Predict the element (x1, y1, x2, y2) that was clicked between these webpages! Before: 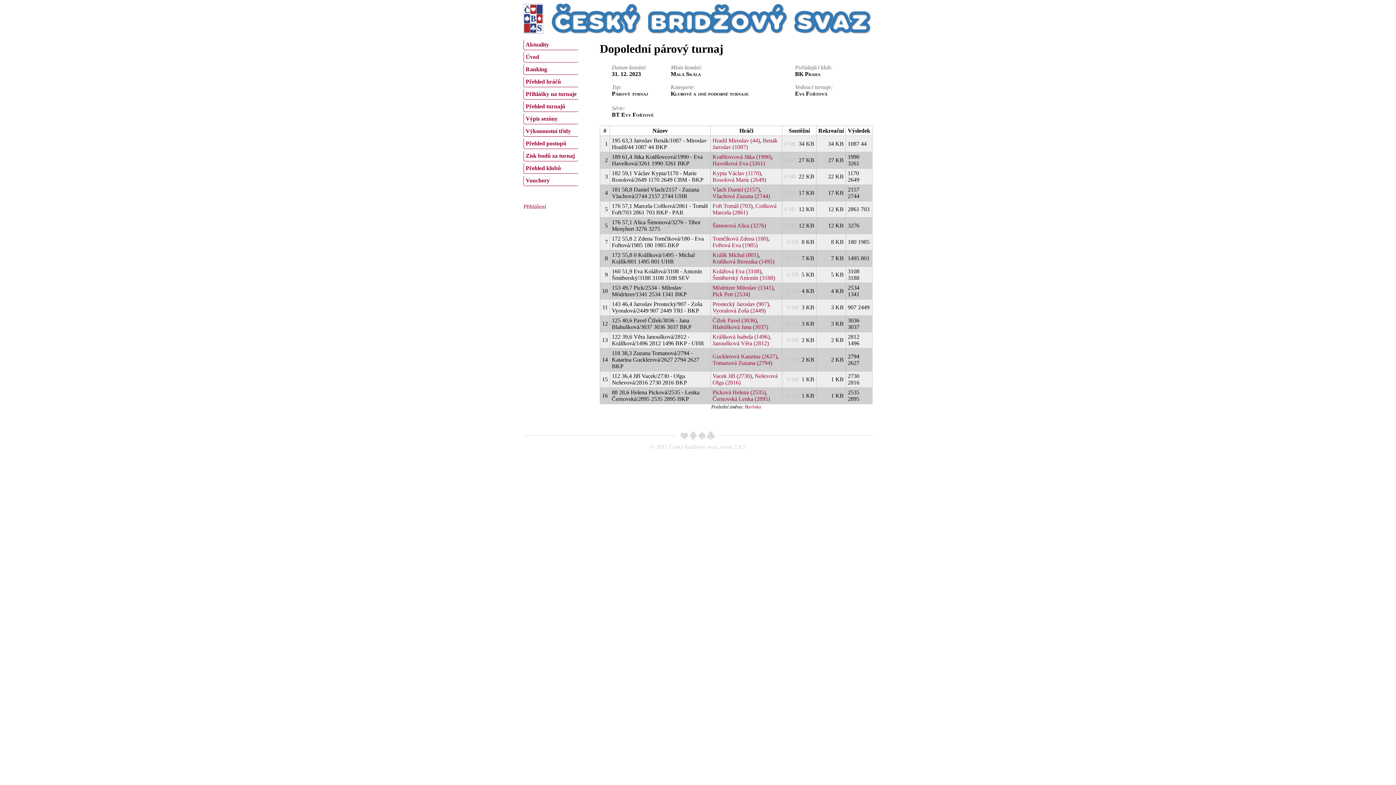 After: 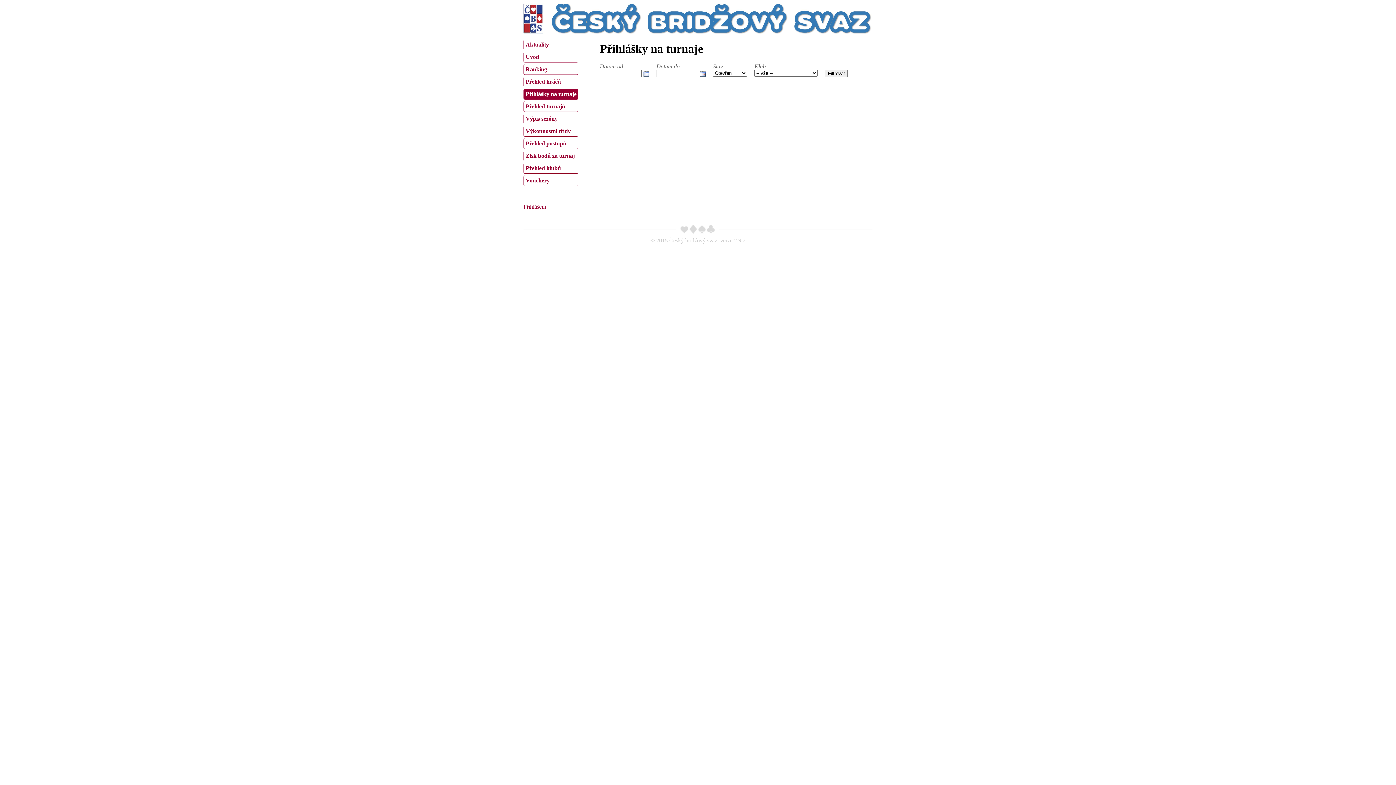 Action: label: Přihlášky na turnaje bbox: (523, 89, 578, 99)